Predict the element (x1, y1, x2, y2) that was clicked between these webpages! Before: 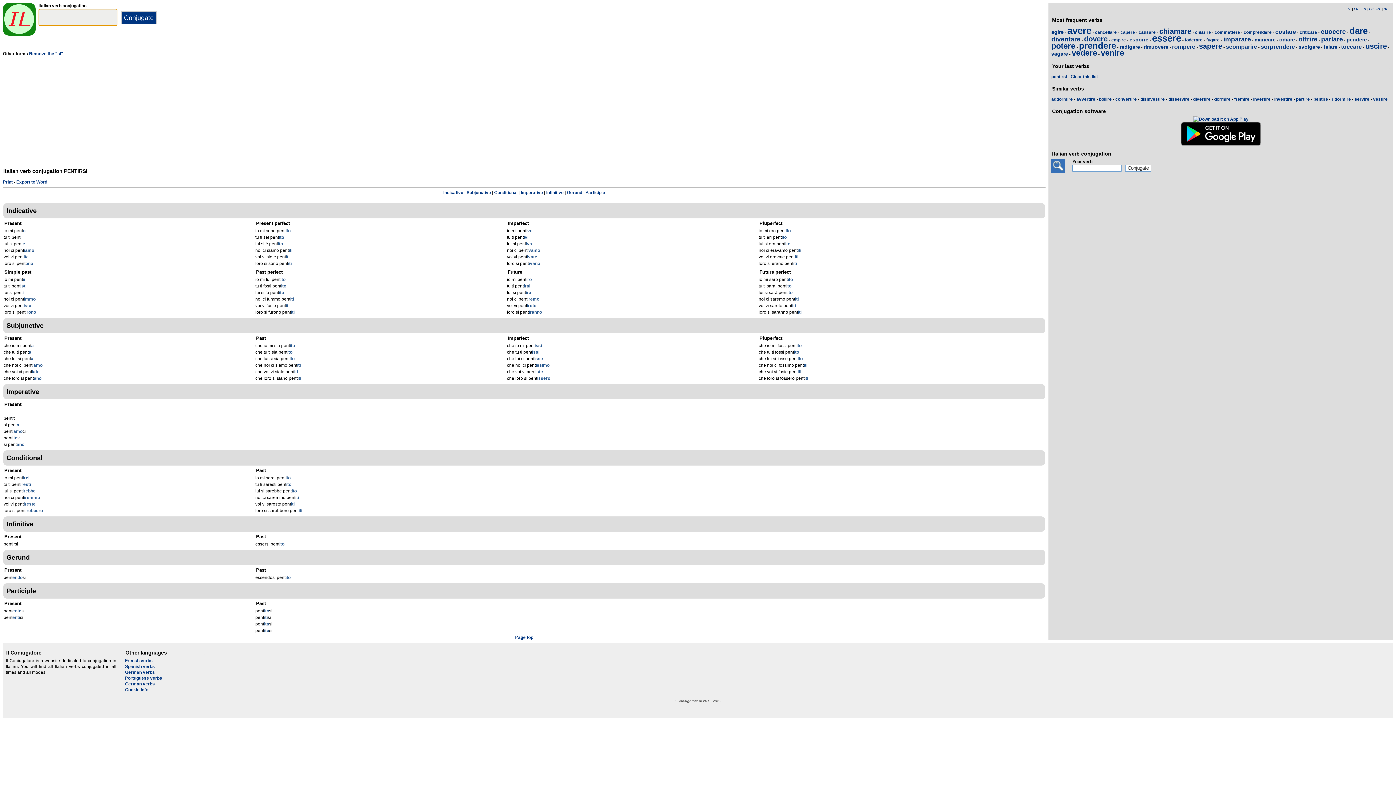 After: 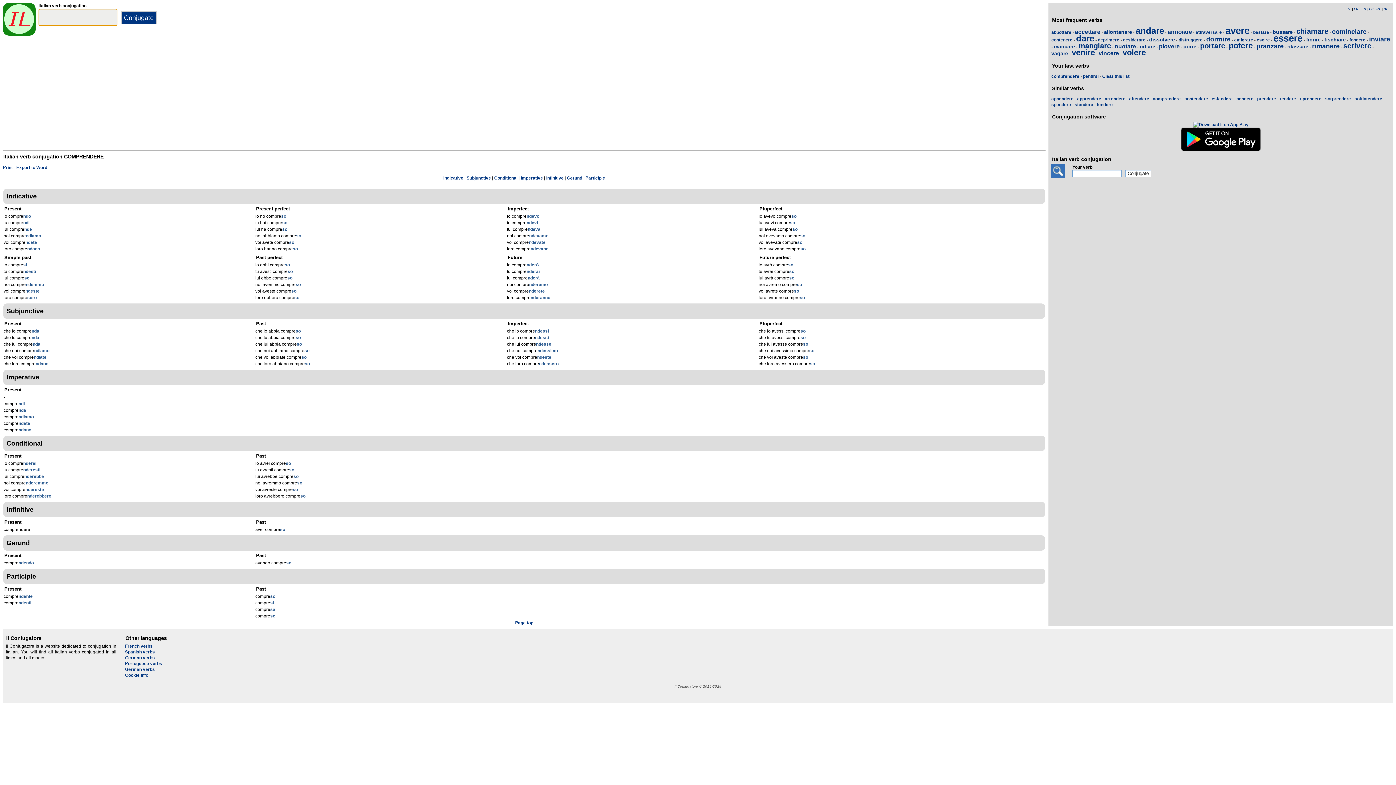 Action: label: comprendere bbox: (1244, 29, 1272, 34)